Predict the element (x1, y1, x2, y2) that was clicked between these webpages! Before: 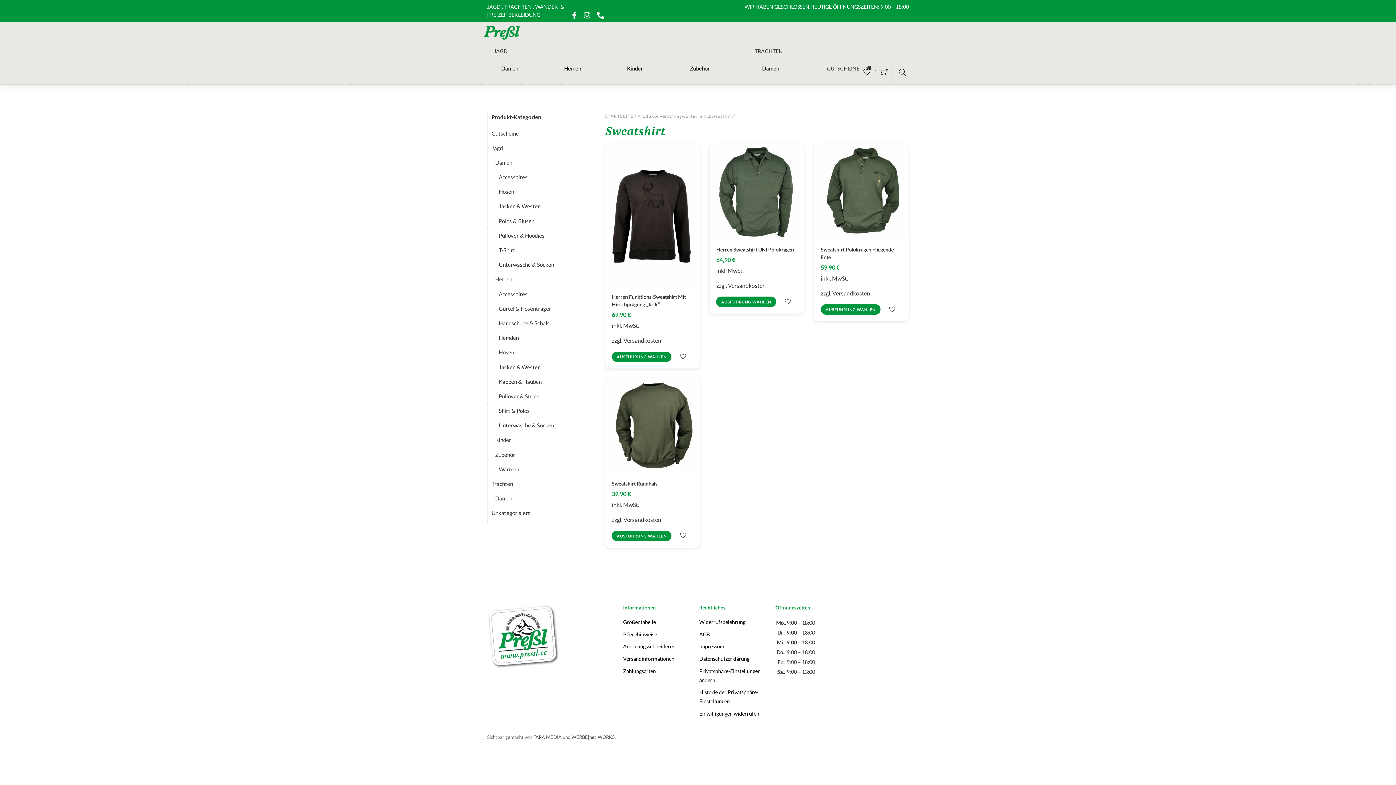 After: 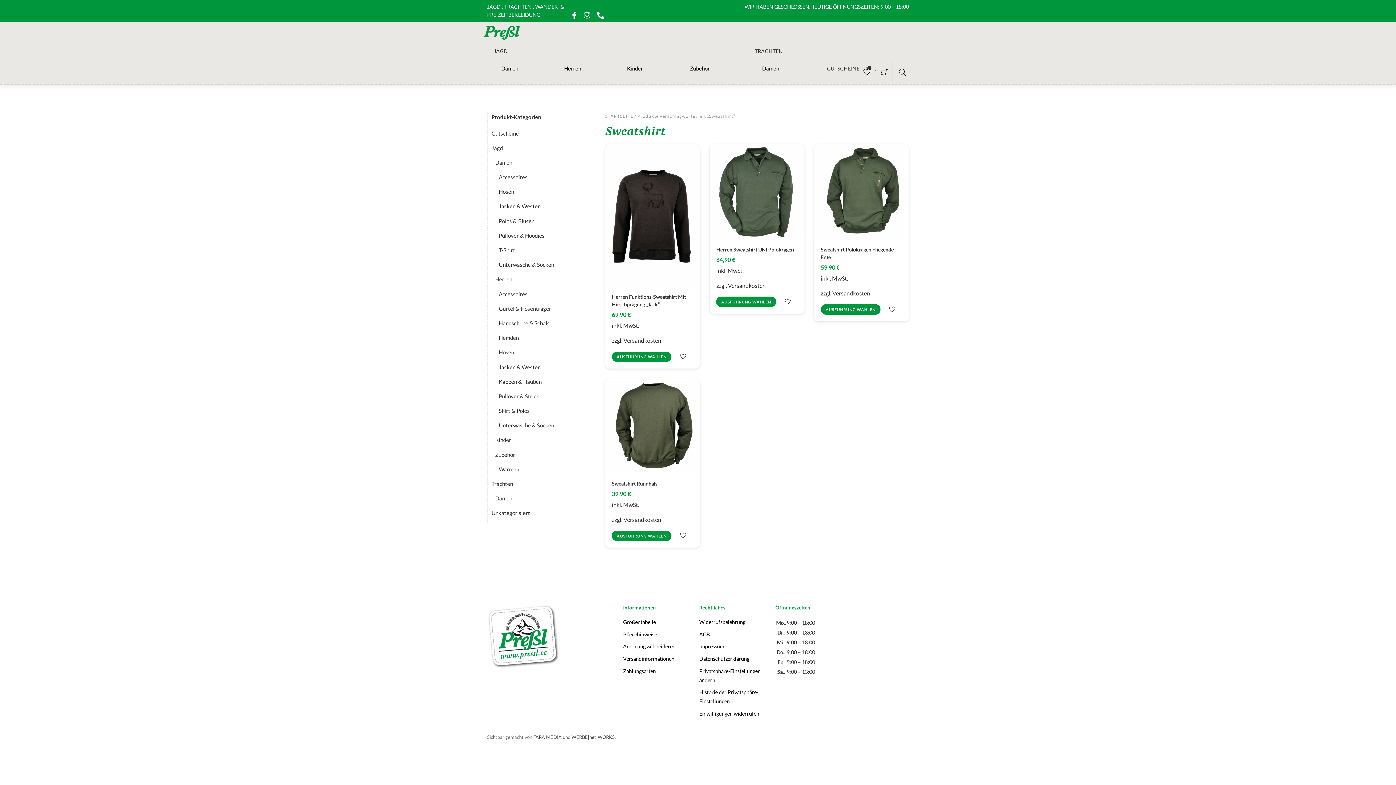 Action: bbox: (582, 11, 592, 17)